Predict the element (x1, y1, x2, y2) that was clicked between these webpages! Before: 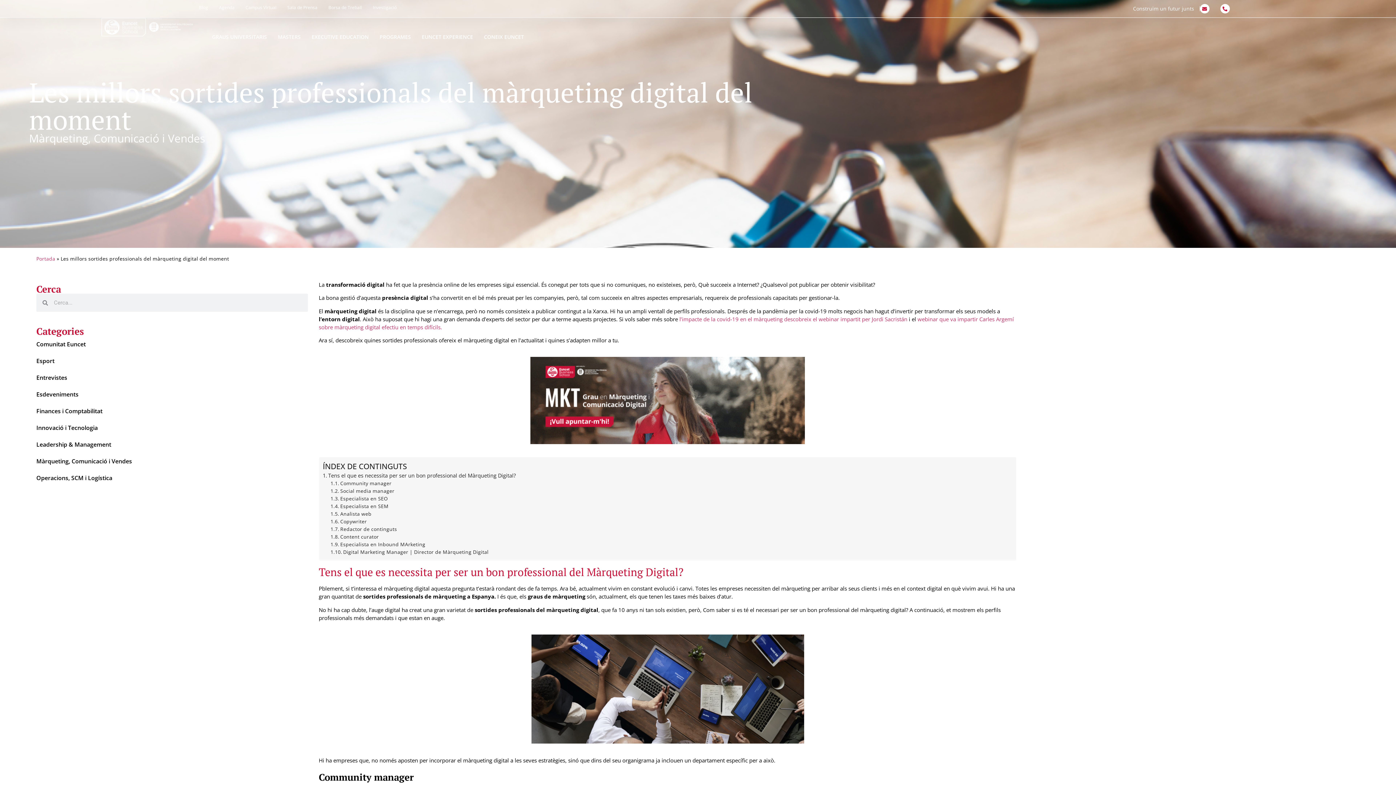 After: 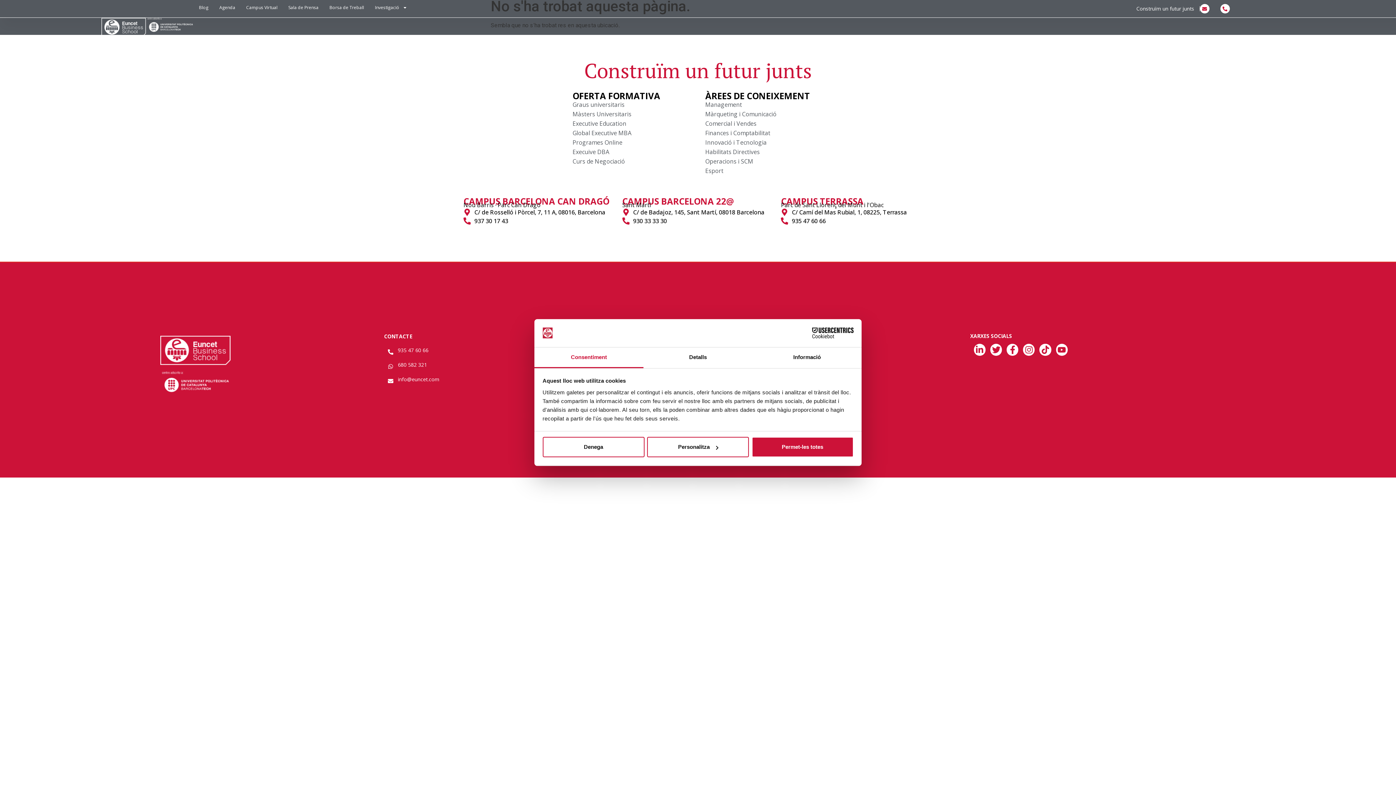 Action: label: Comunitat Euncet bbox: (36, 336, 307, 352)